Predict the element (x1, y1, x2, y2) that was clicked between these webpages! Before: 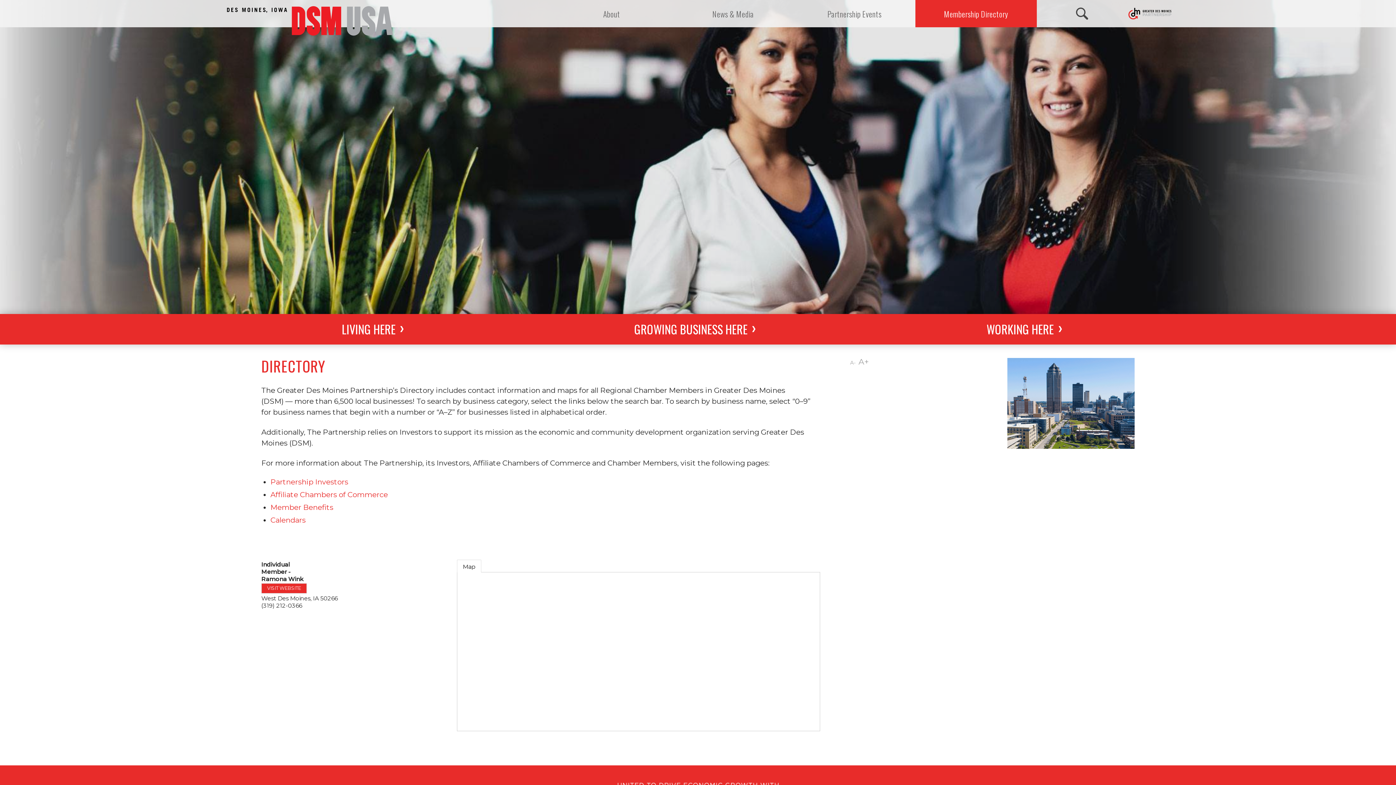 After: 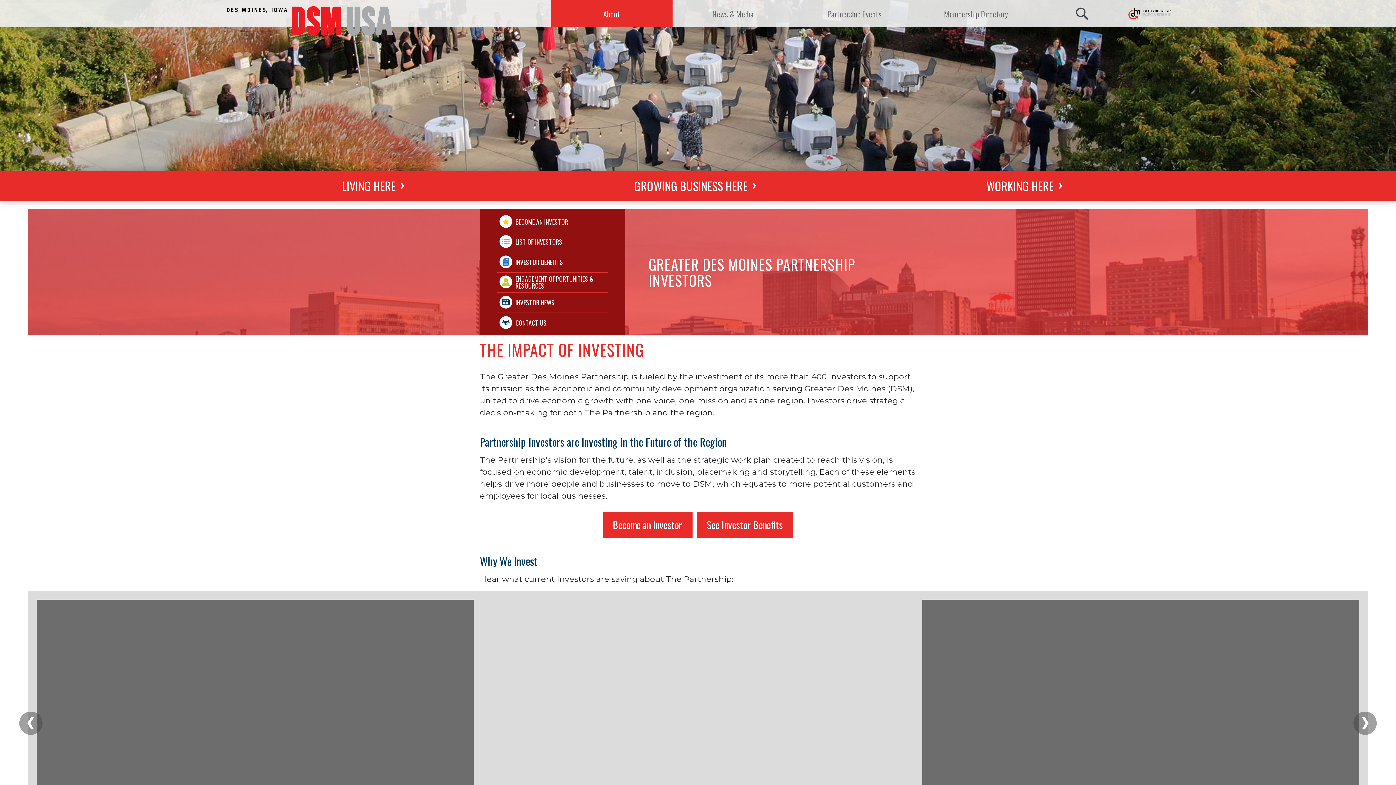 Action: label:   bbox: (348, 477, 350, 486)